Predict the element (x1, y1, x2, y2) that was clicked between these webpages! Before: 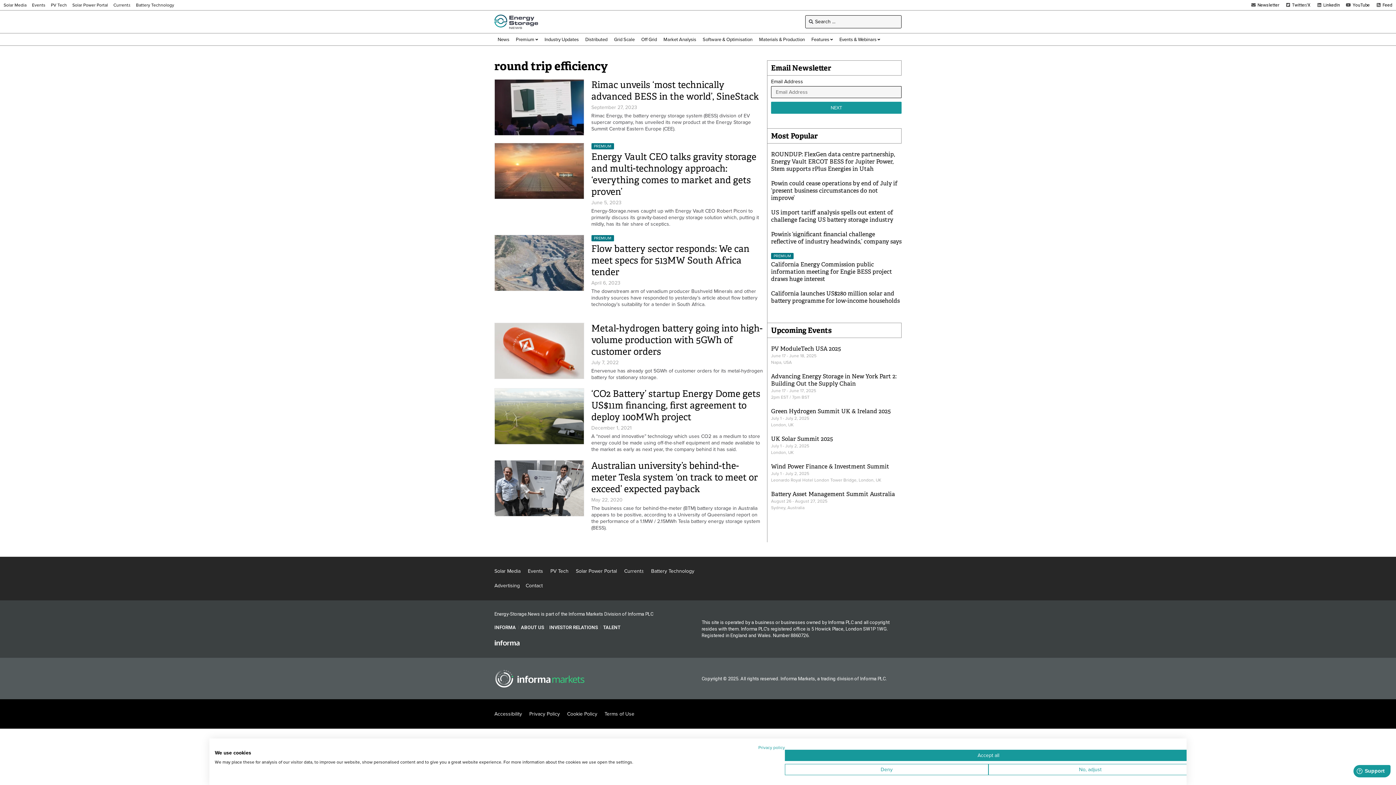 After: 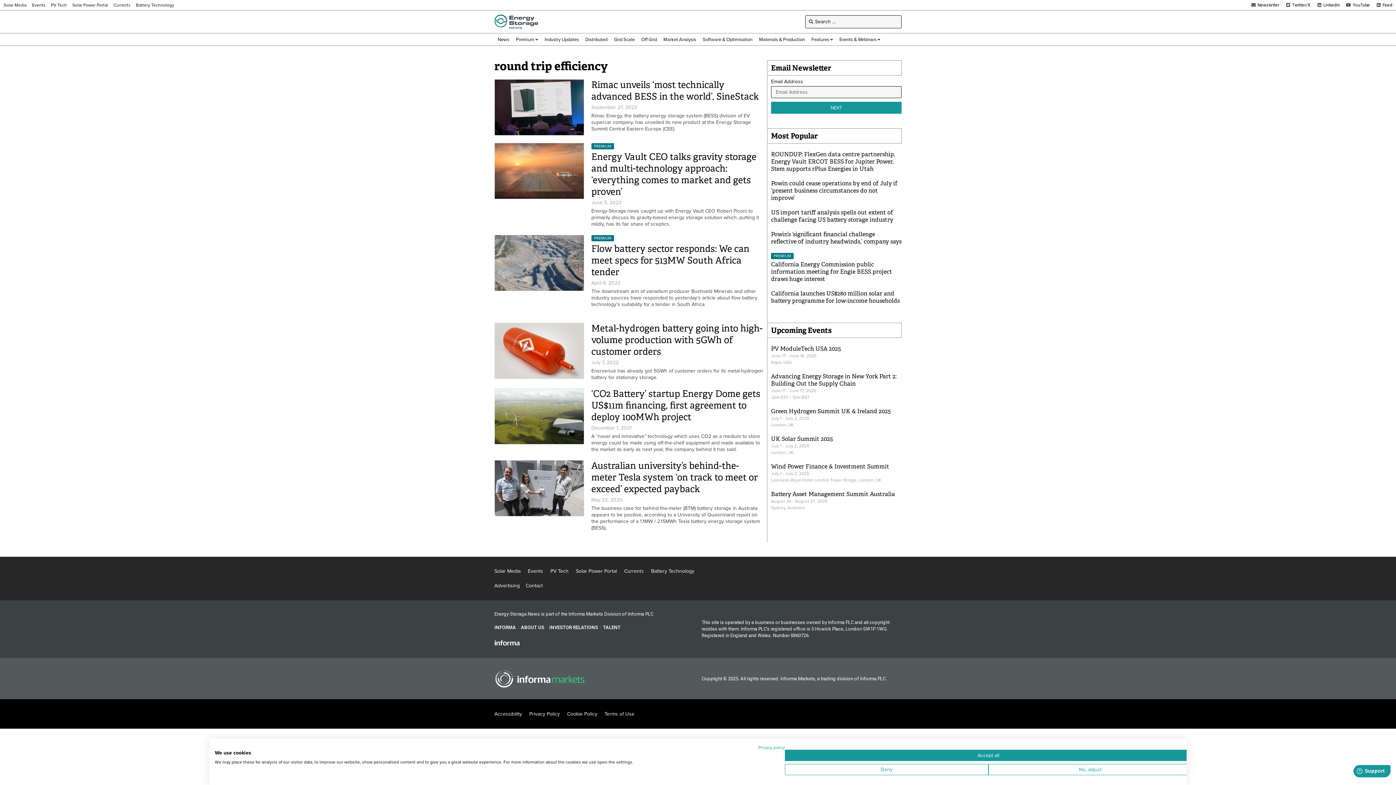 Action: bbox: (3, 2, 26, 7) label: Solar Media